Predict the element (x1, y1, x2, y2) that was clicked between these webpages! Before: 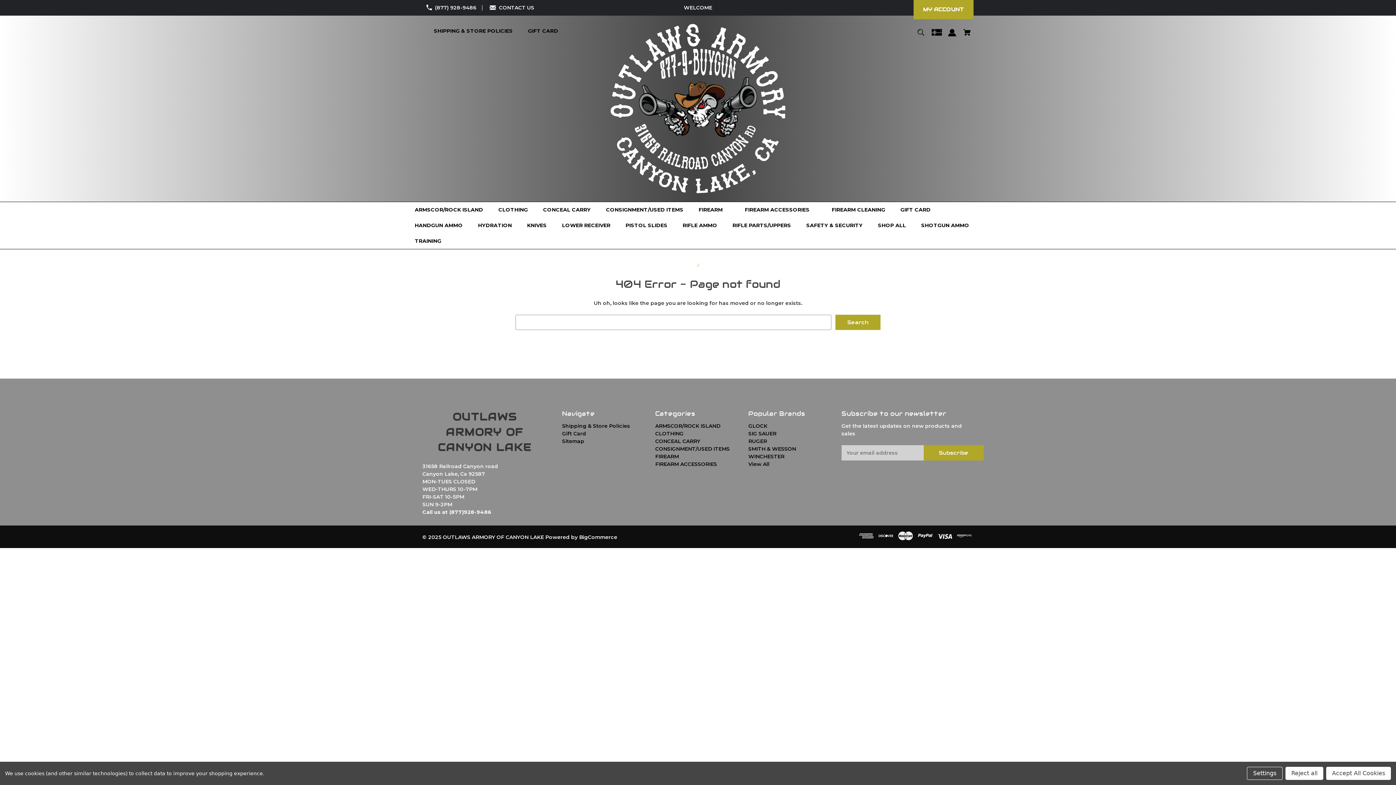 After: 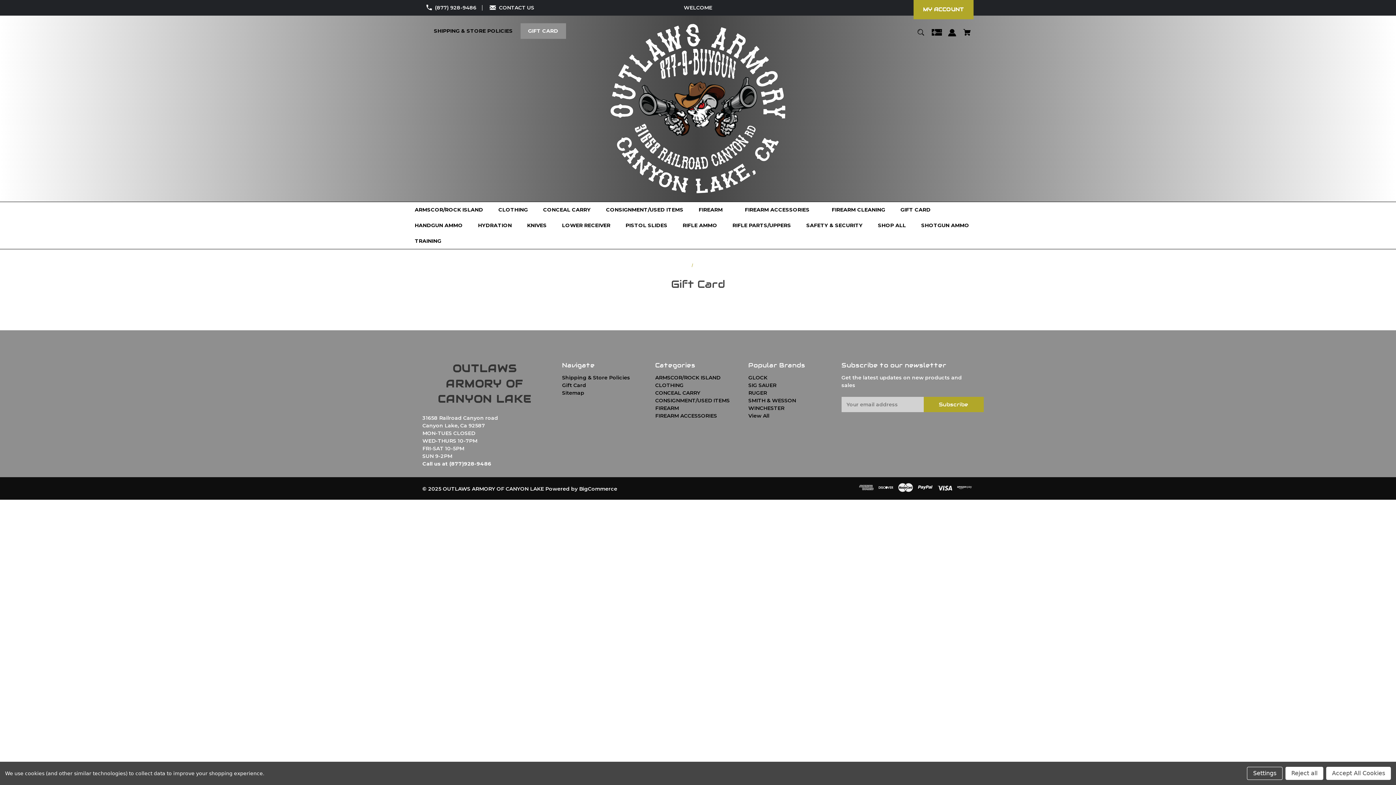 Action: label: Gift Card bbox: (520, 23, 566, 38)